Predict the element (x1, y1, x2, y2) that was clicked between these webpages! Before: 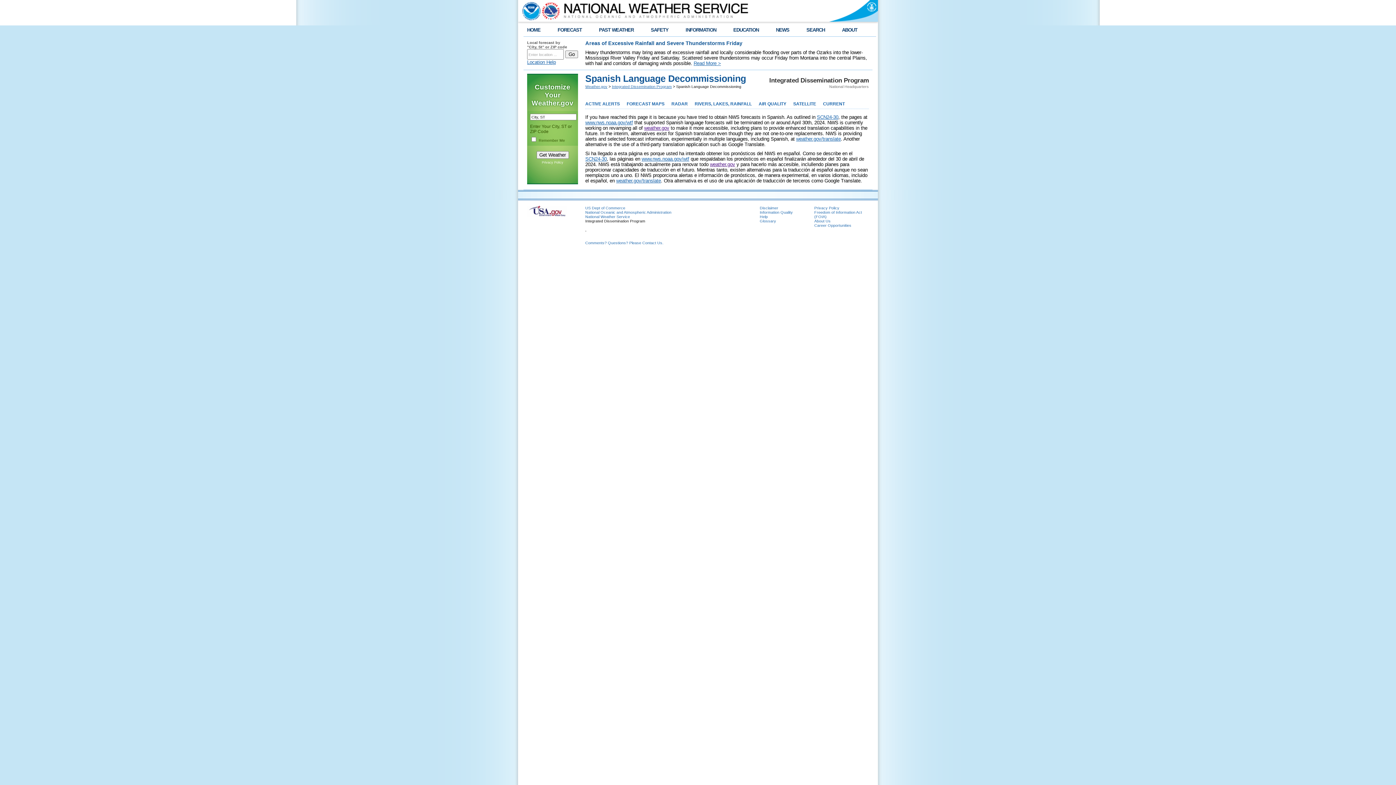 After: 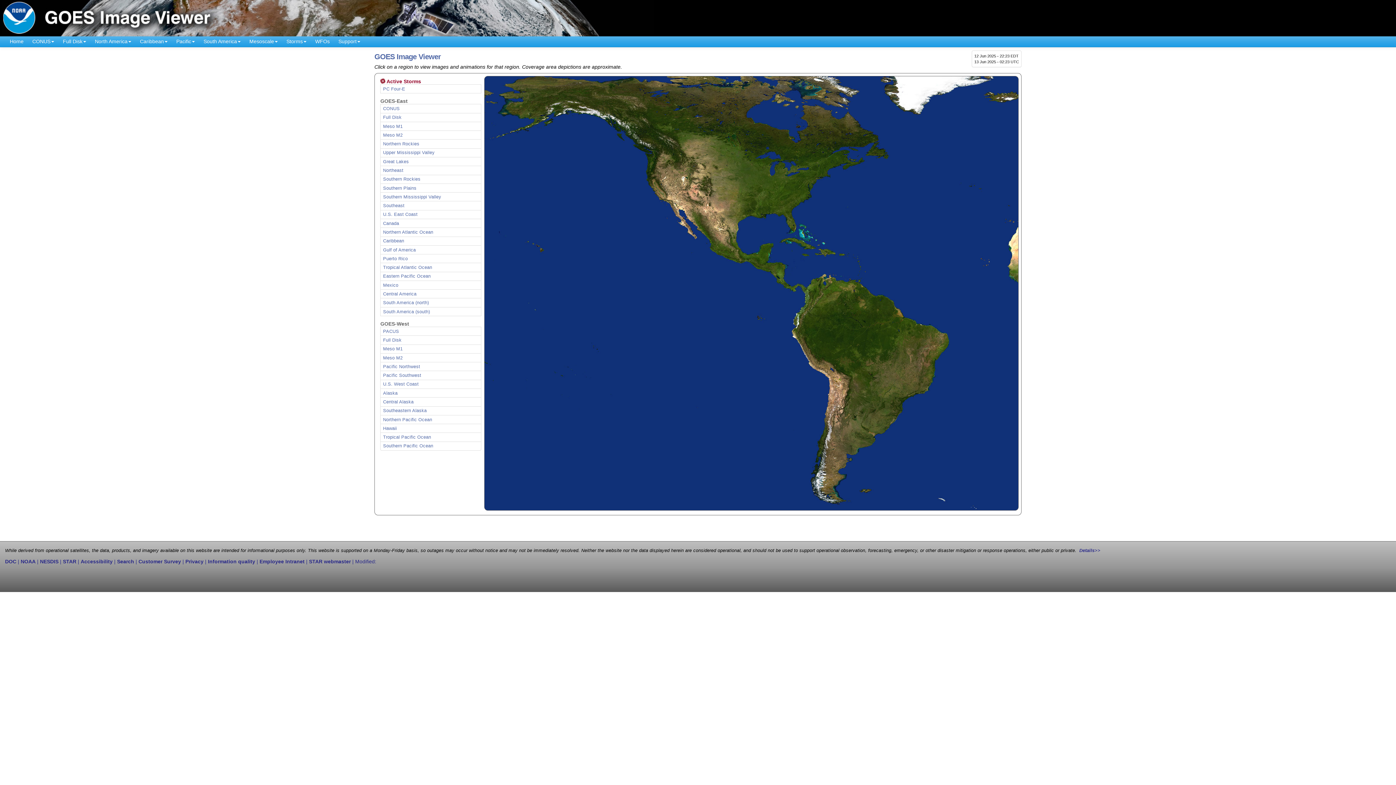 Action: label: SATELLITE bbox: (793, 101, 820, 106)